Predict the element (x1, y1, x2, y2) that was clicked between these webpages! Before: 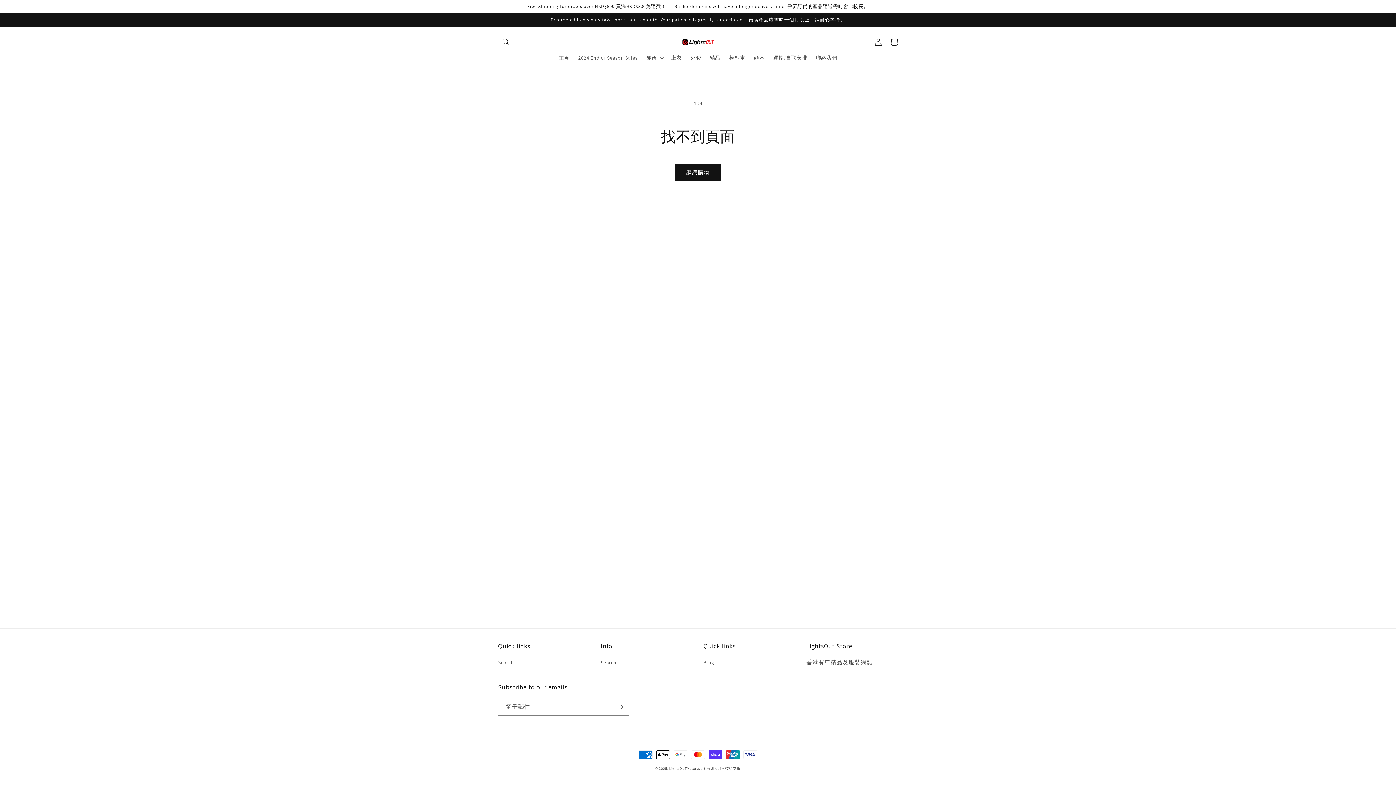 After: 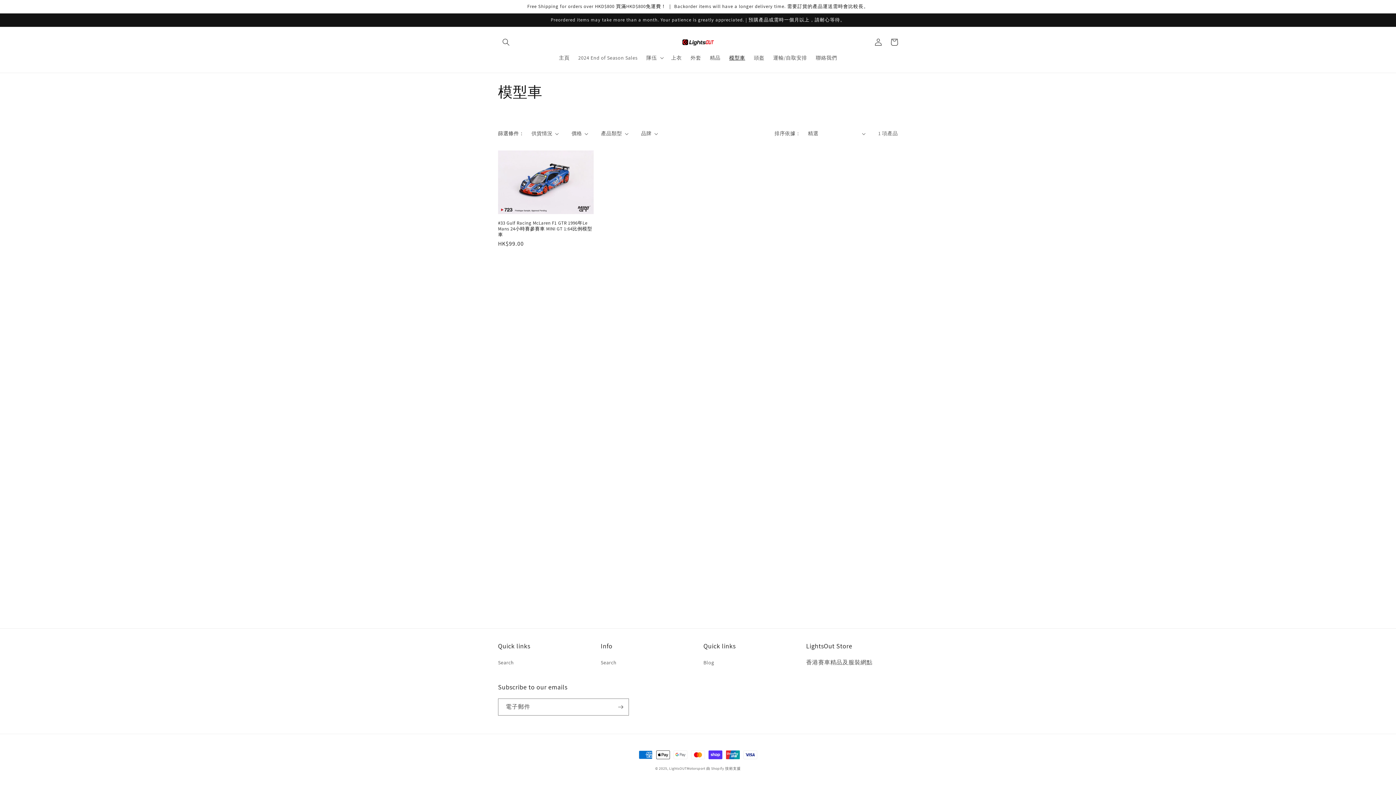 Action: bbox: (725, 50, 749, 65) label: 模型車